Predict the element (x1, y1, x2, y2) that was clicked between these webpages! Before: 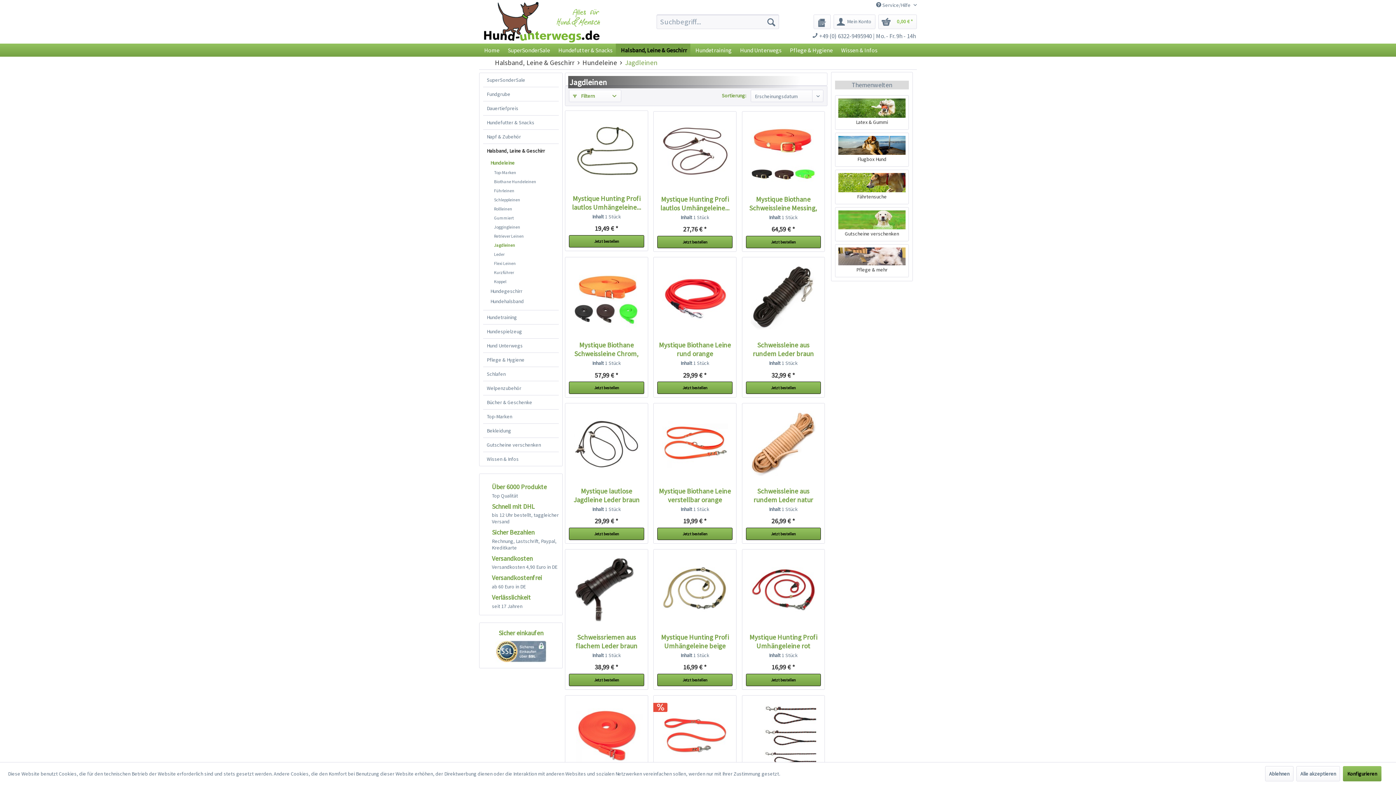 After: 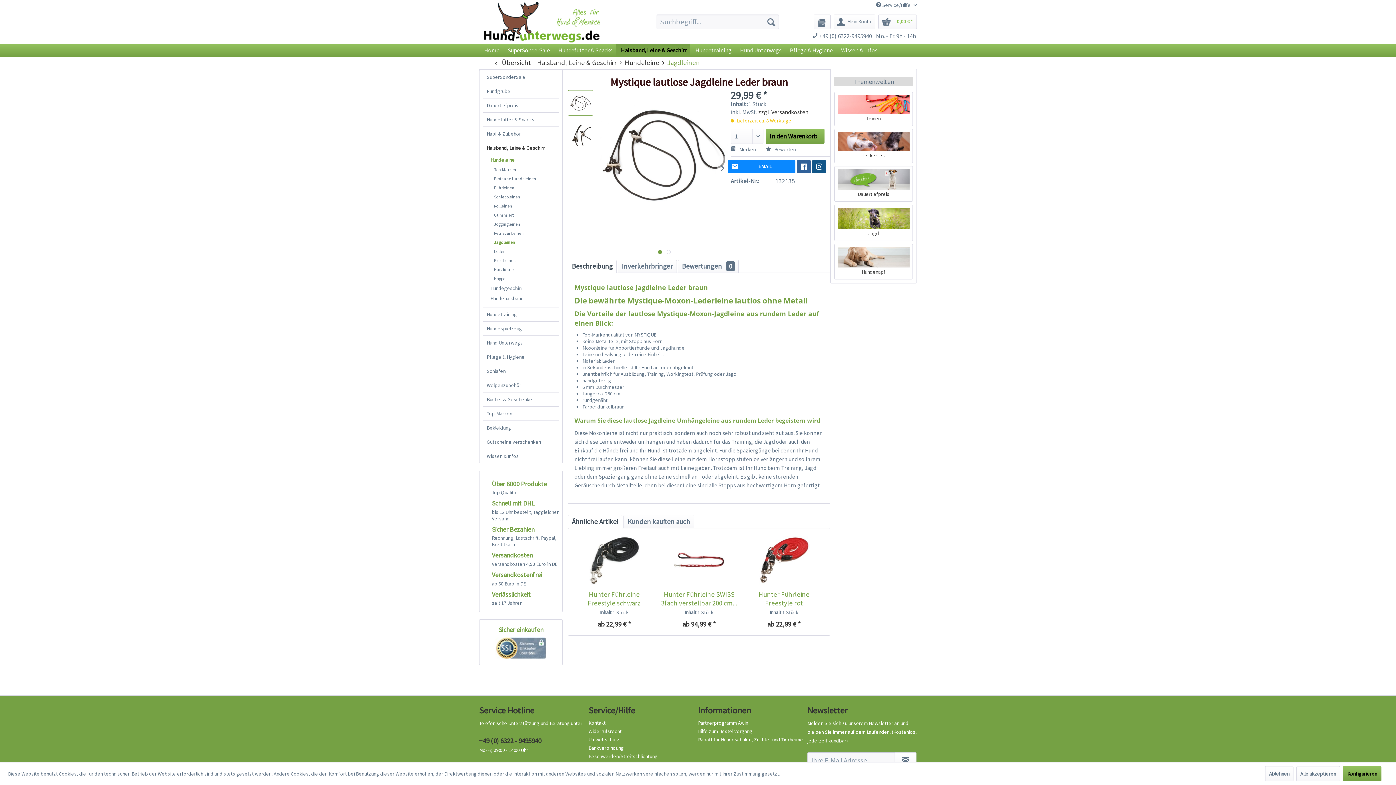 Action: label: Mystique lautlose Jagdleine Leder braun bbox: (569, 487, 644, 504)